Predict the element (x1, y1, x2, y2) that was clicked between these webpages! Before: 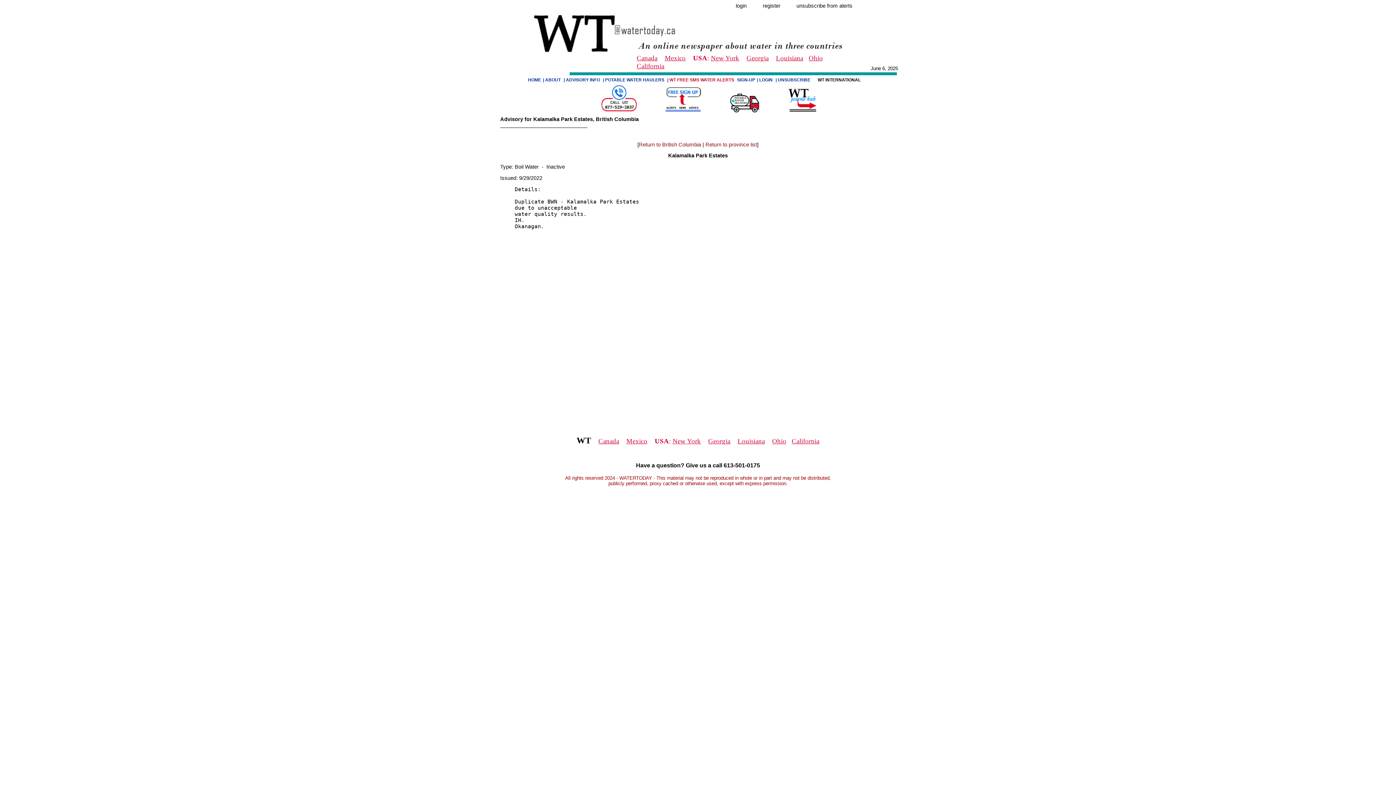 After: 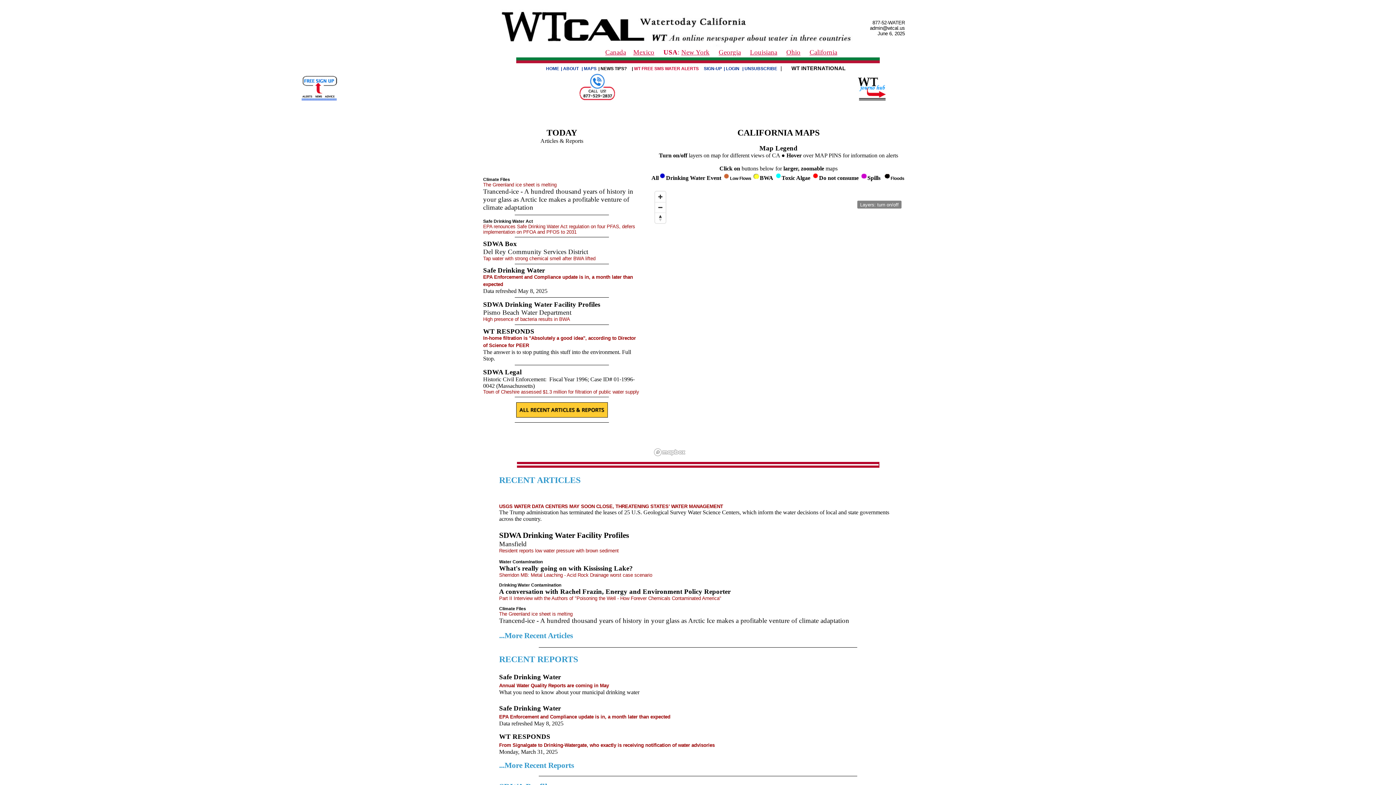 Action: bbox: (792, 437, 819, 445) label: California